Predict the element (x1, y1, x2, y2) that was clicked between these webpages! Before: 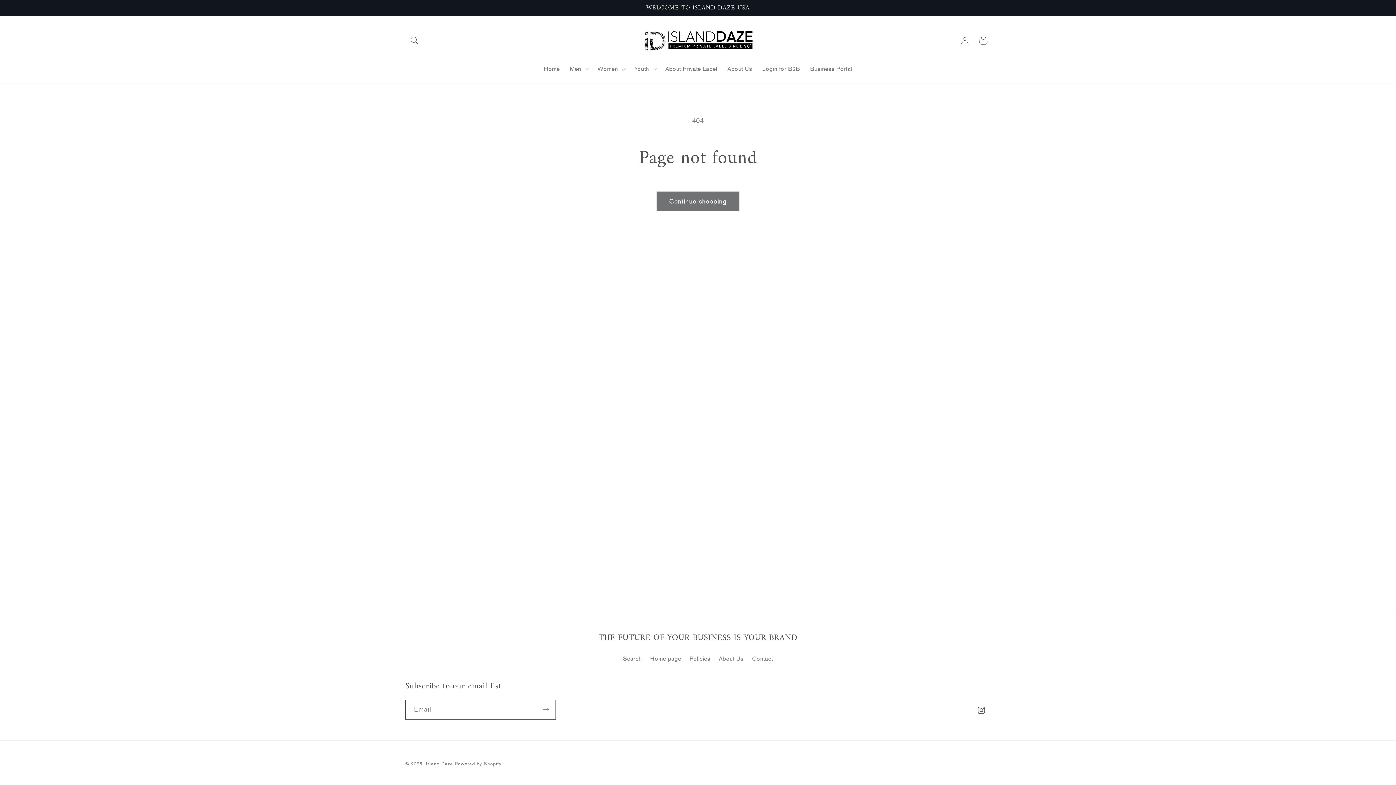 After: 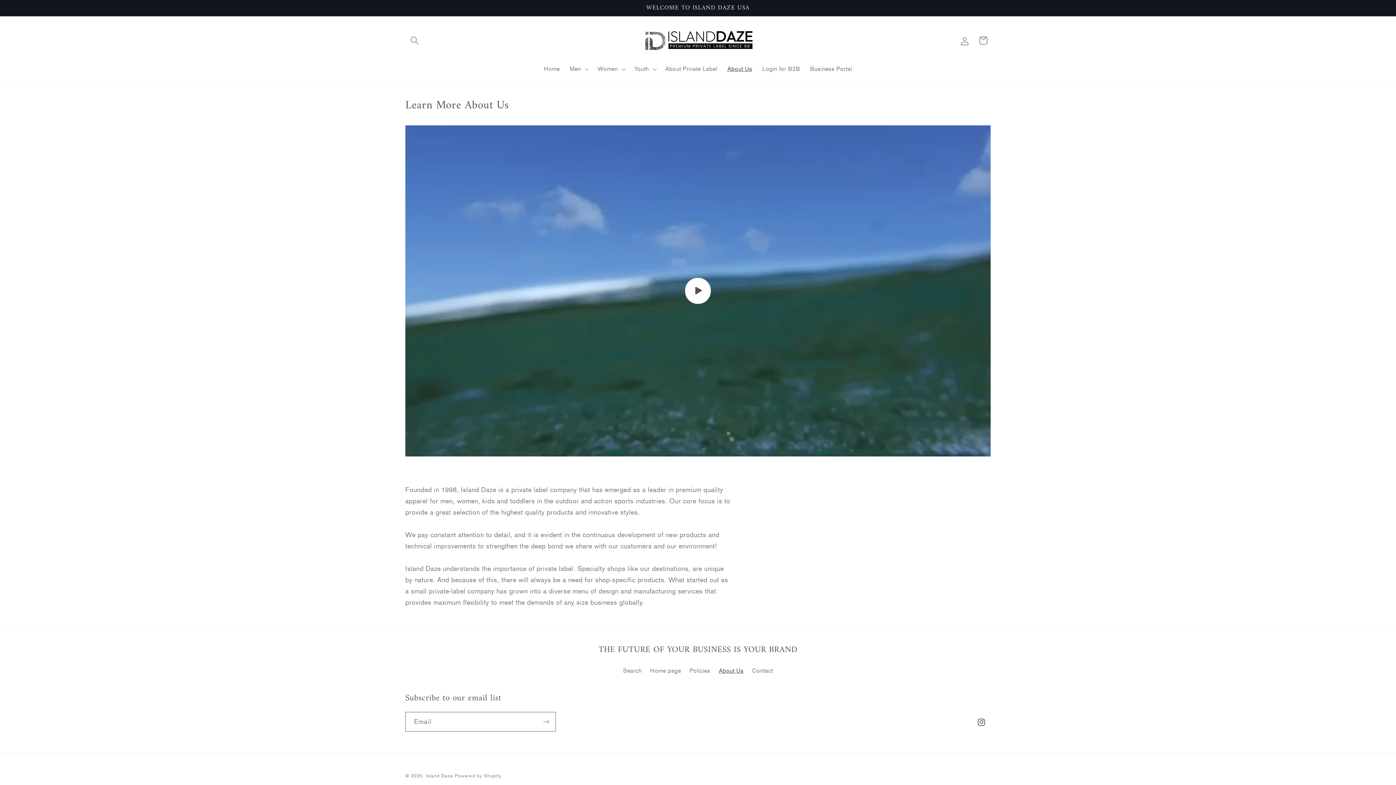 Action: label: About Us bbox: (722, 60, 757, 77)